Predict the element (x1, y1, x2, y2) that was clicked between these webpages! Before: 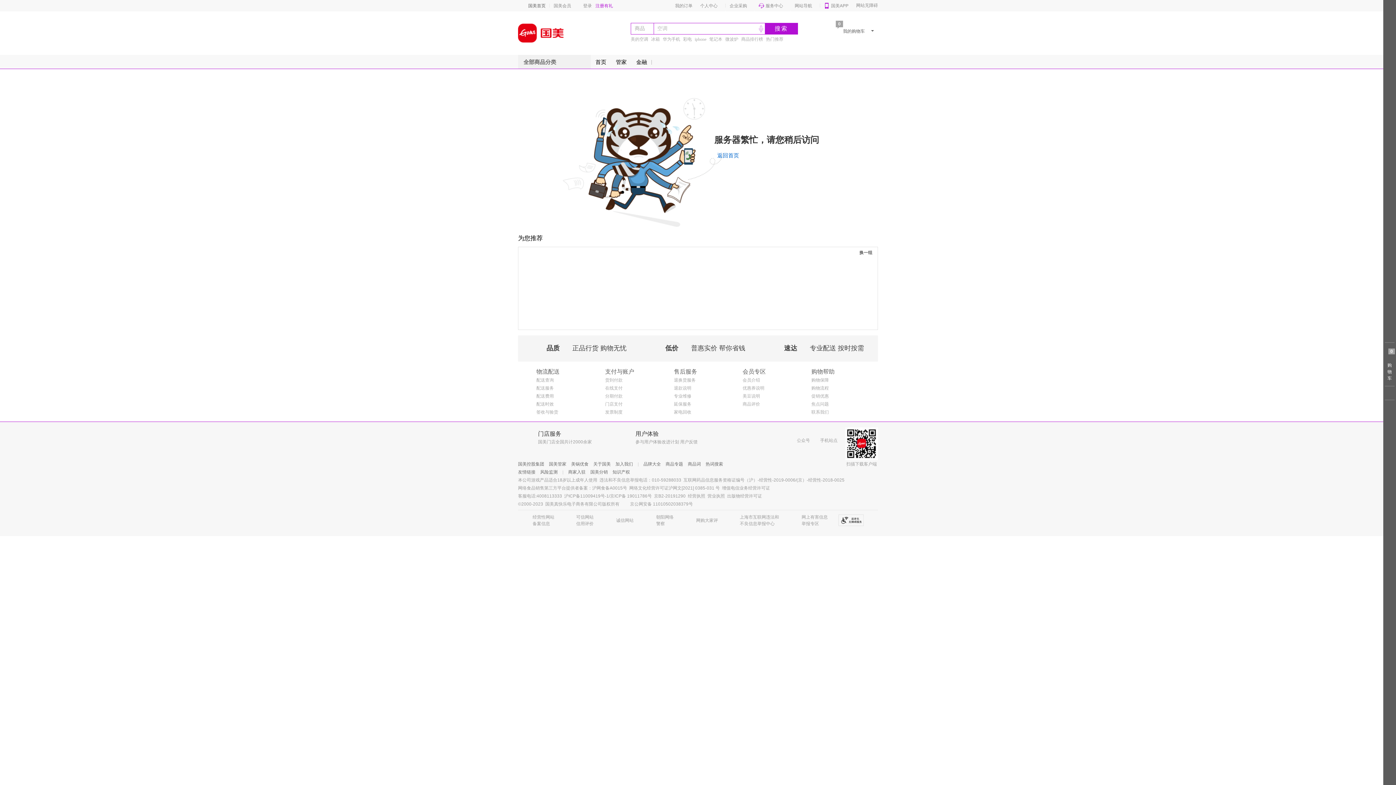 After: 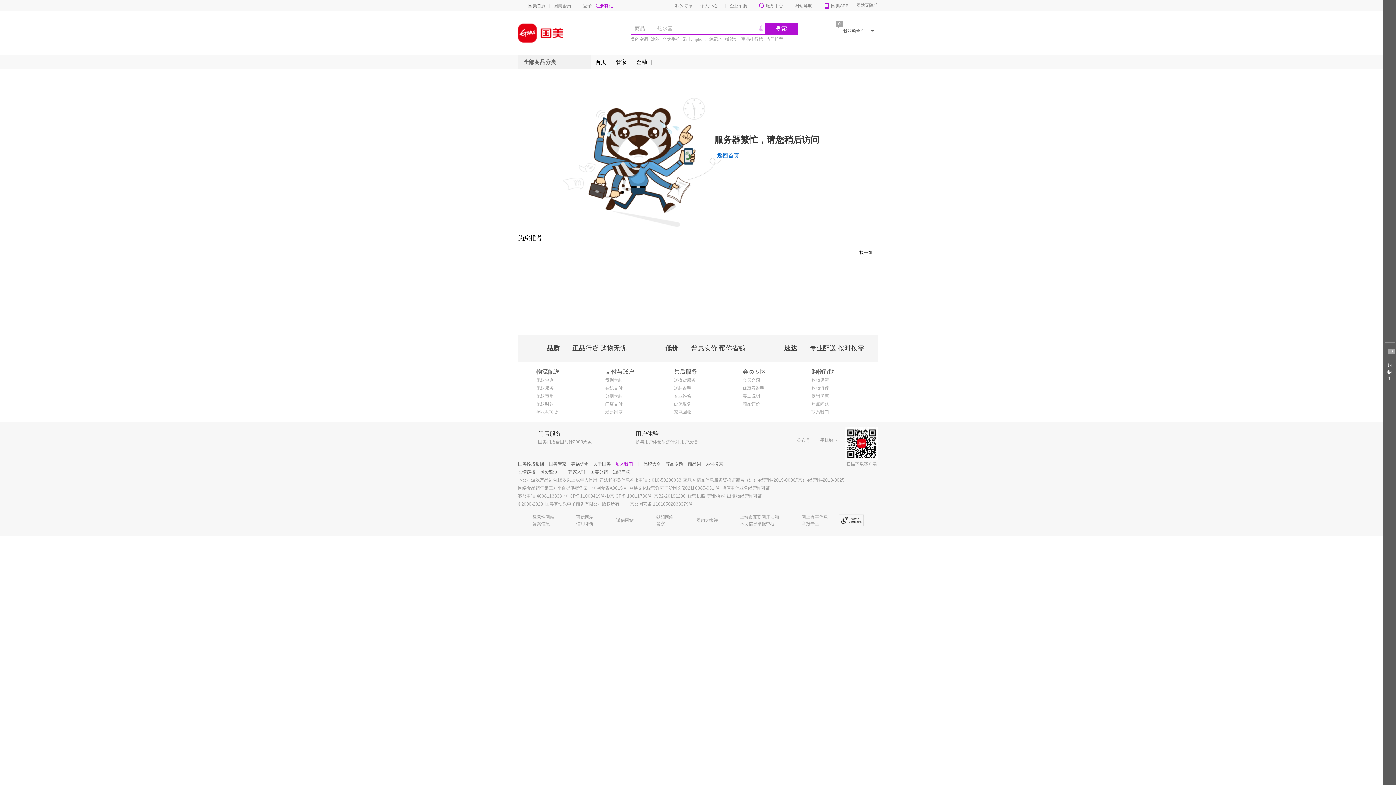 Action: bbox: (615, 461, 633, 466) label: 加入我们